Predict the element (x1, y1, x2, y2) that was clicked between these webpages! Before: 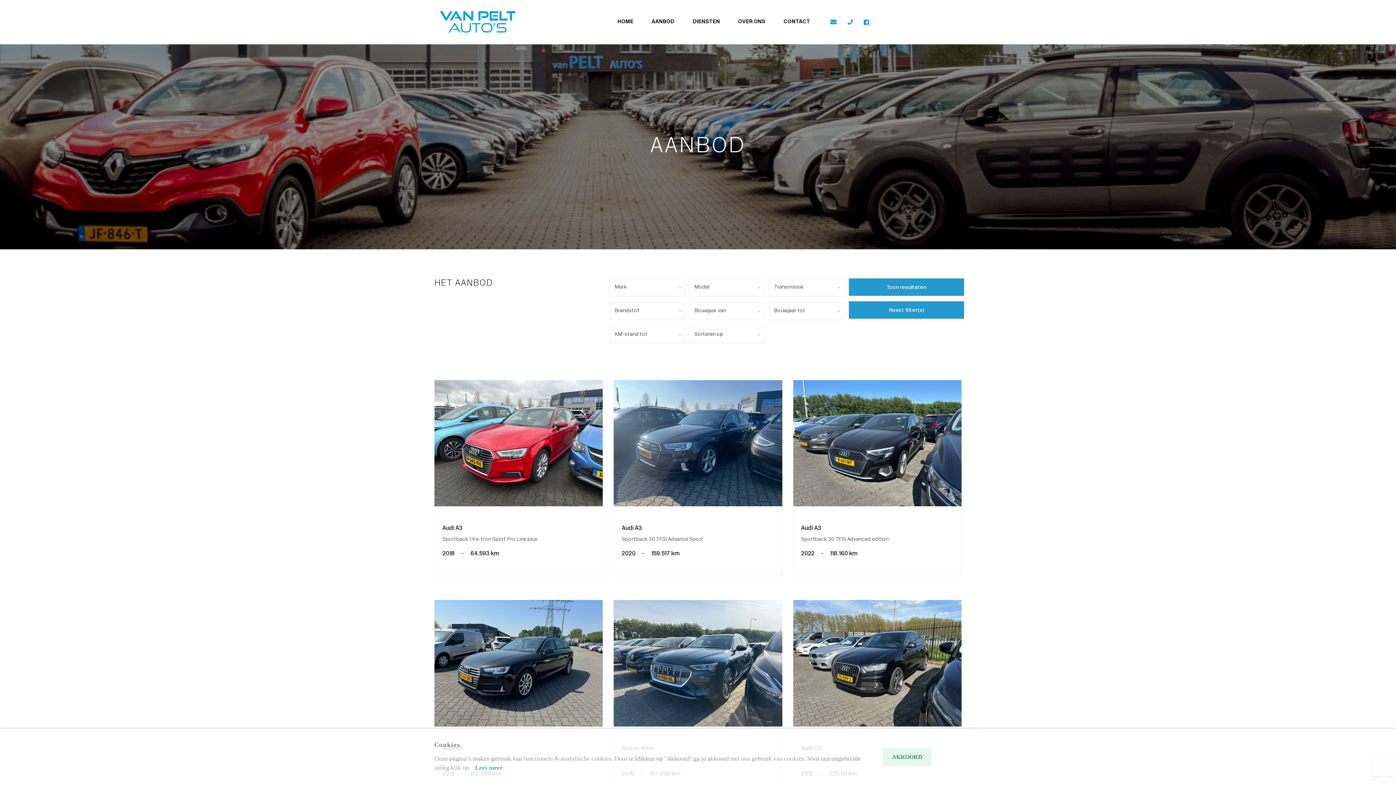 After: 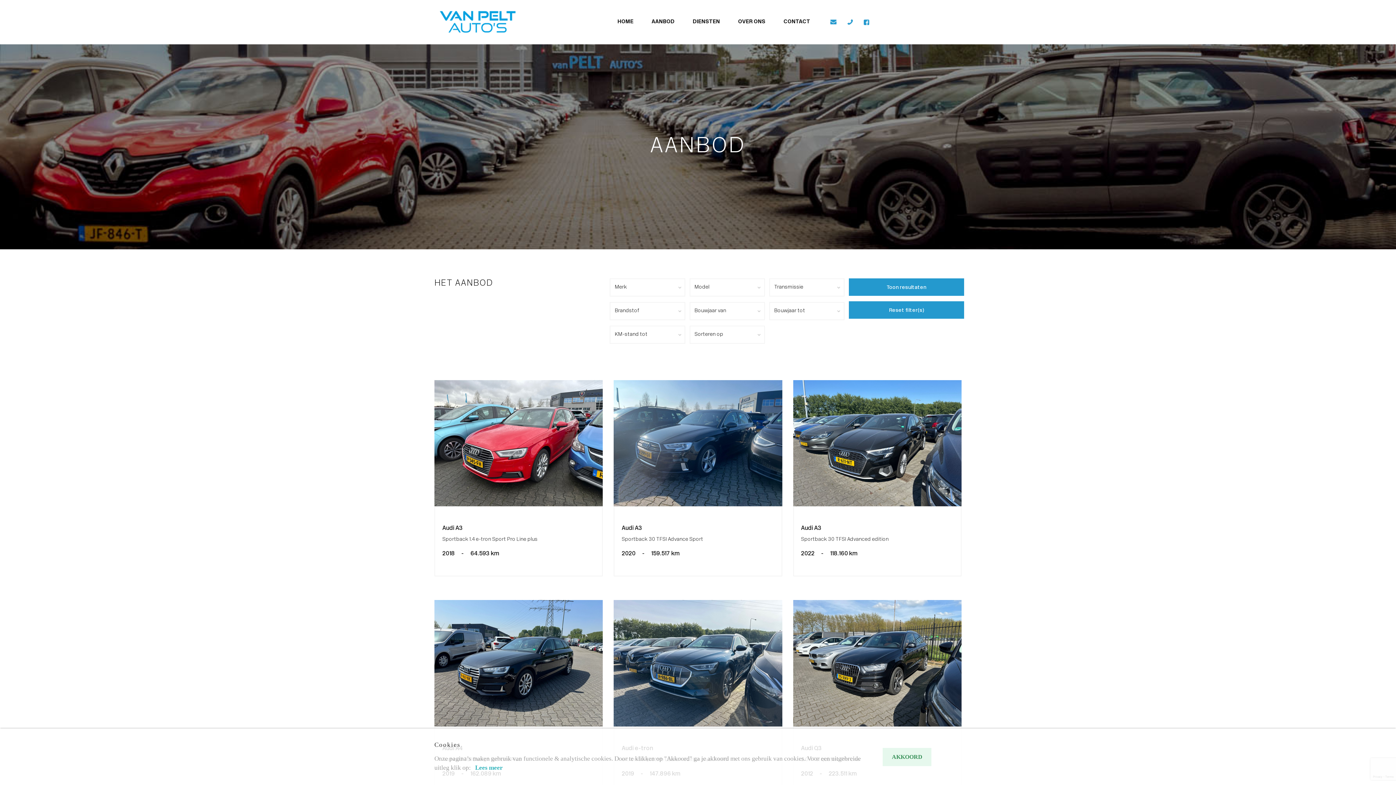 Action: bbox: (830, 19, 836, 24)